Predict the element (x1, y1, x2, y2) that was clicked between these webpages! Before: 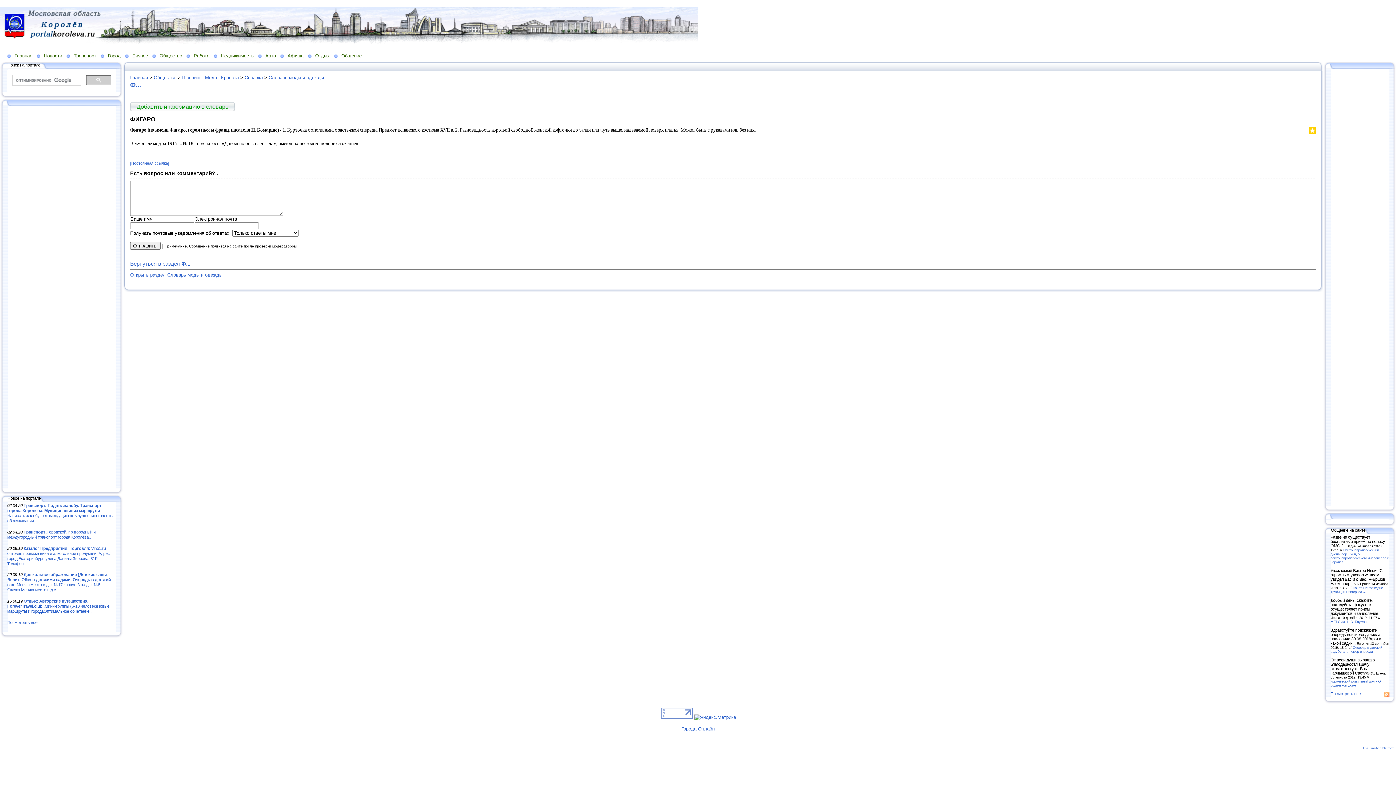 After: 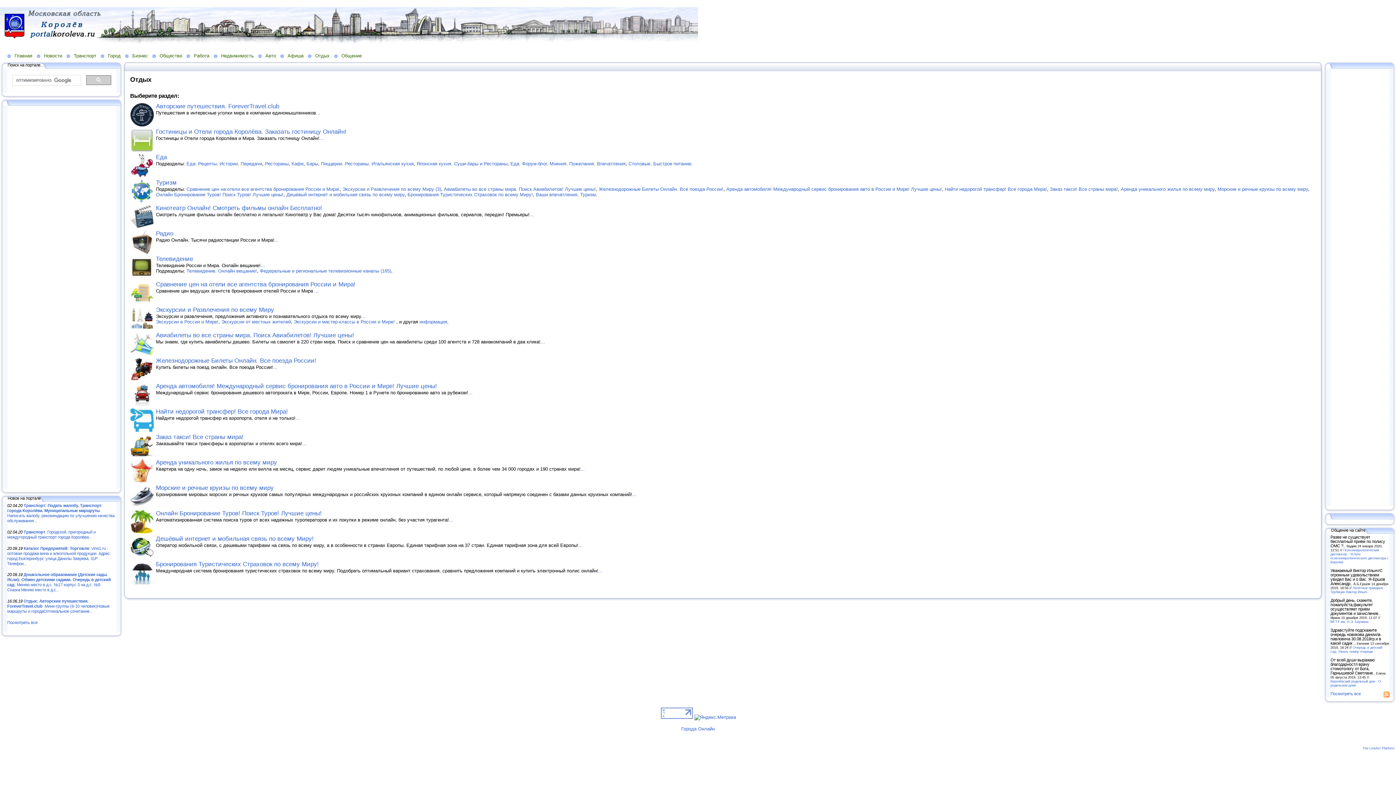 Action: bbox: (308, 52, 334, 58) label: Отдых